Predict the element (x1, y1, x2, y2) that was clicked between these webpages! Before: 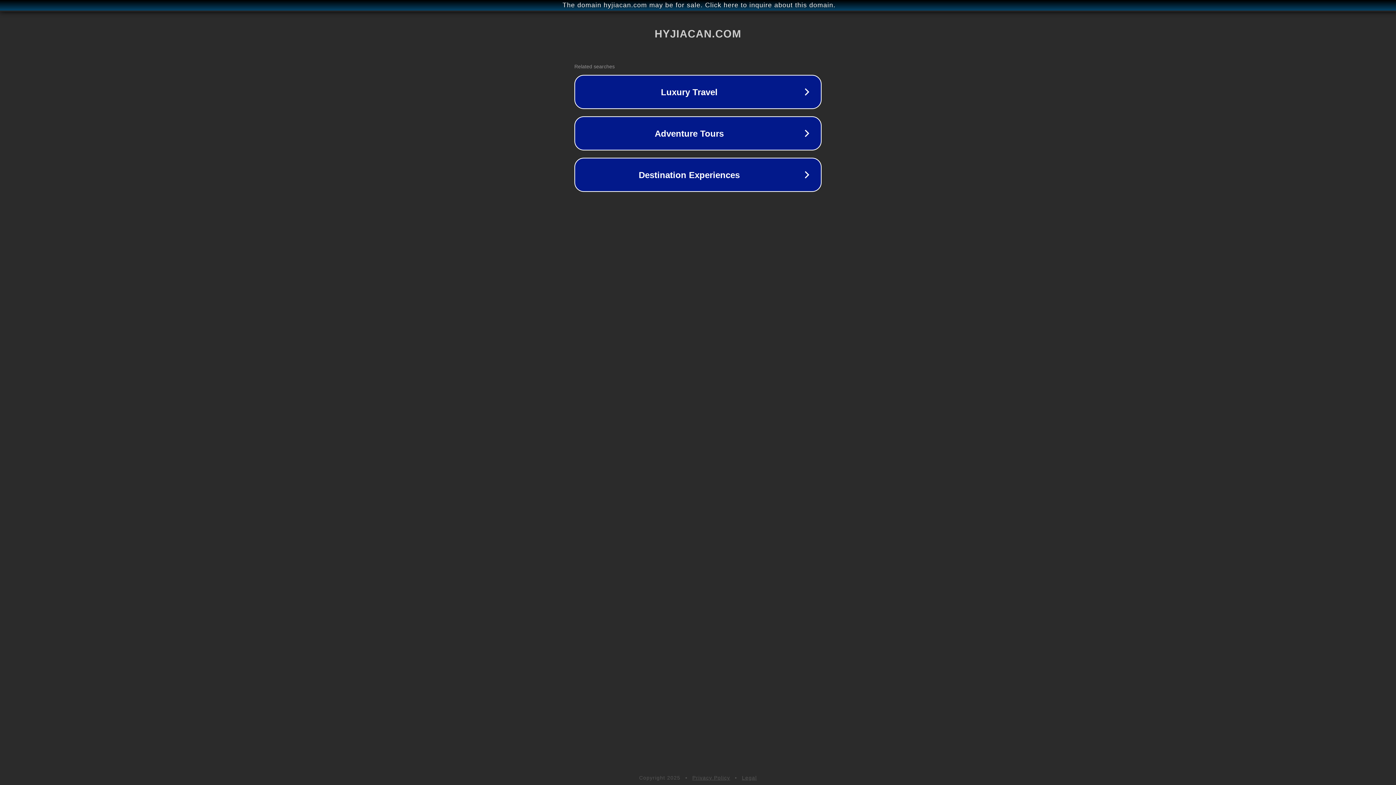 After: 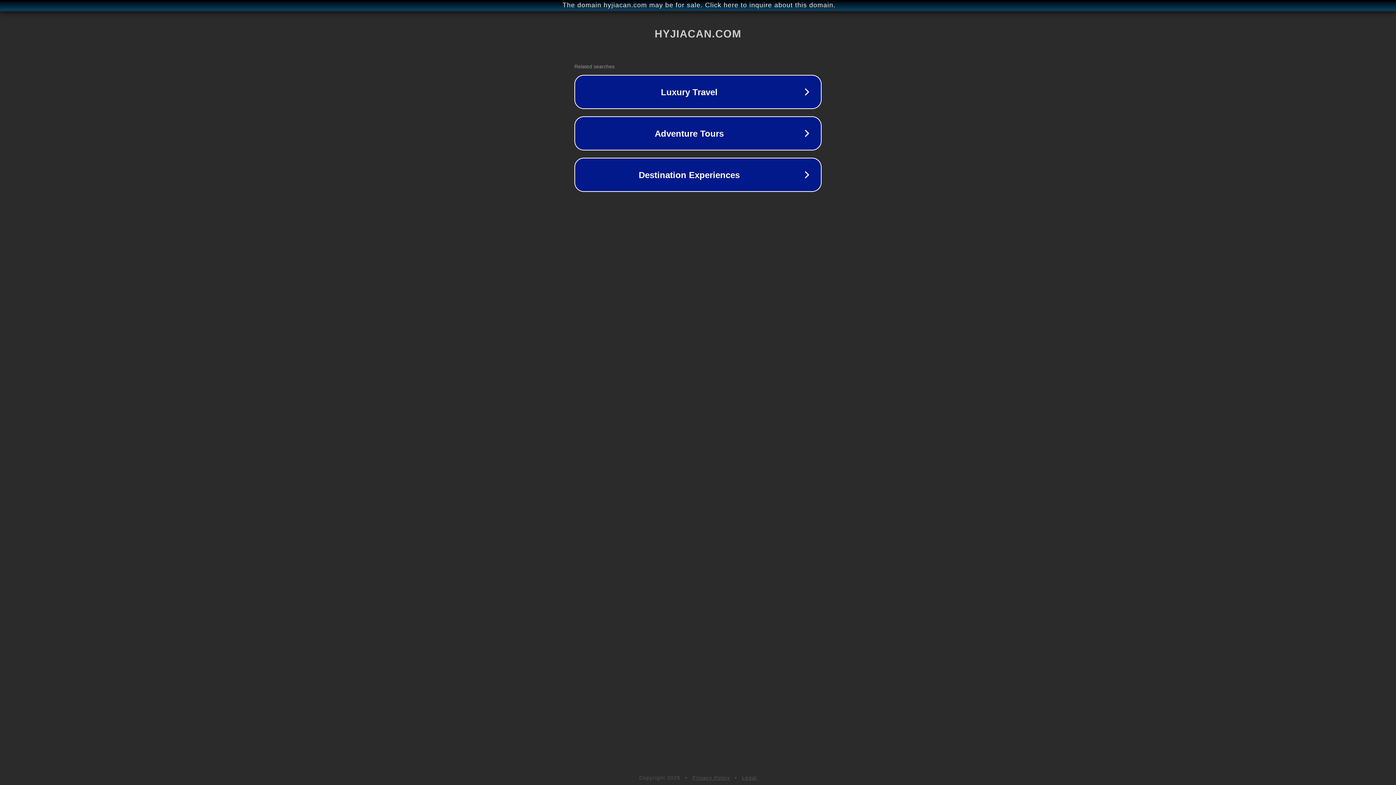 Action: bbox: (692, 775, 730, 781) label: Privacy Policy